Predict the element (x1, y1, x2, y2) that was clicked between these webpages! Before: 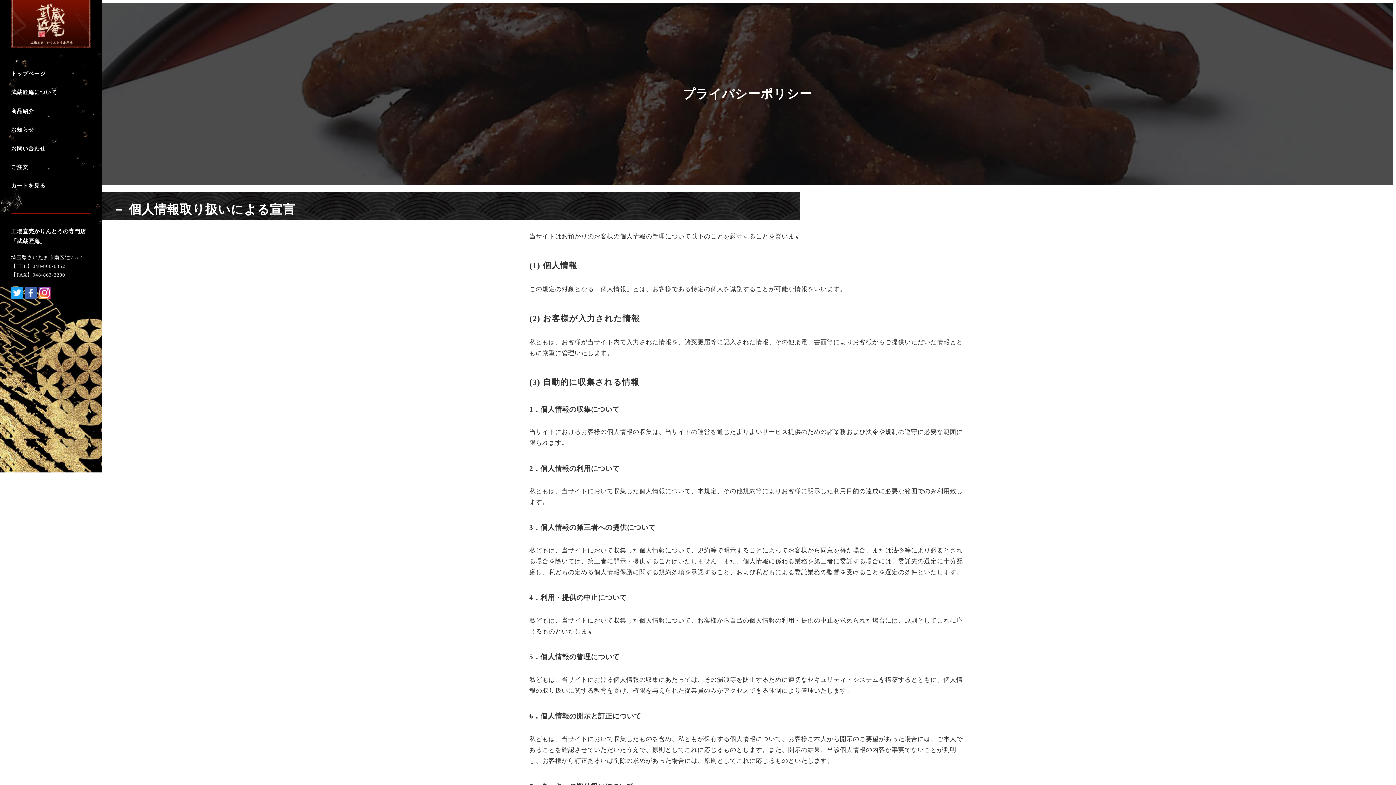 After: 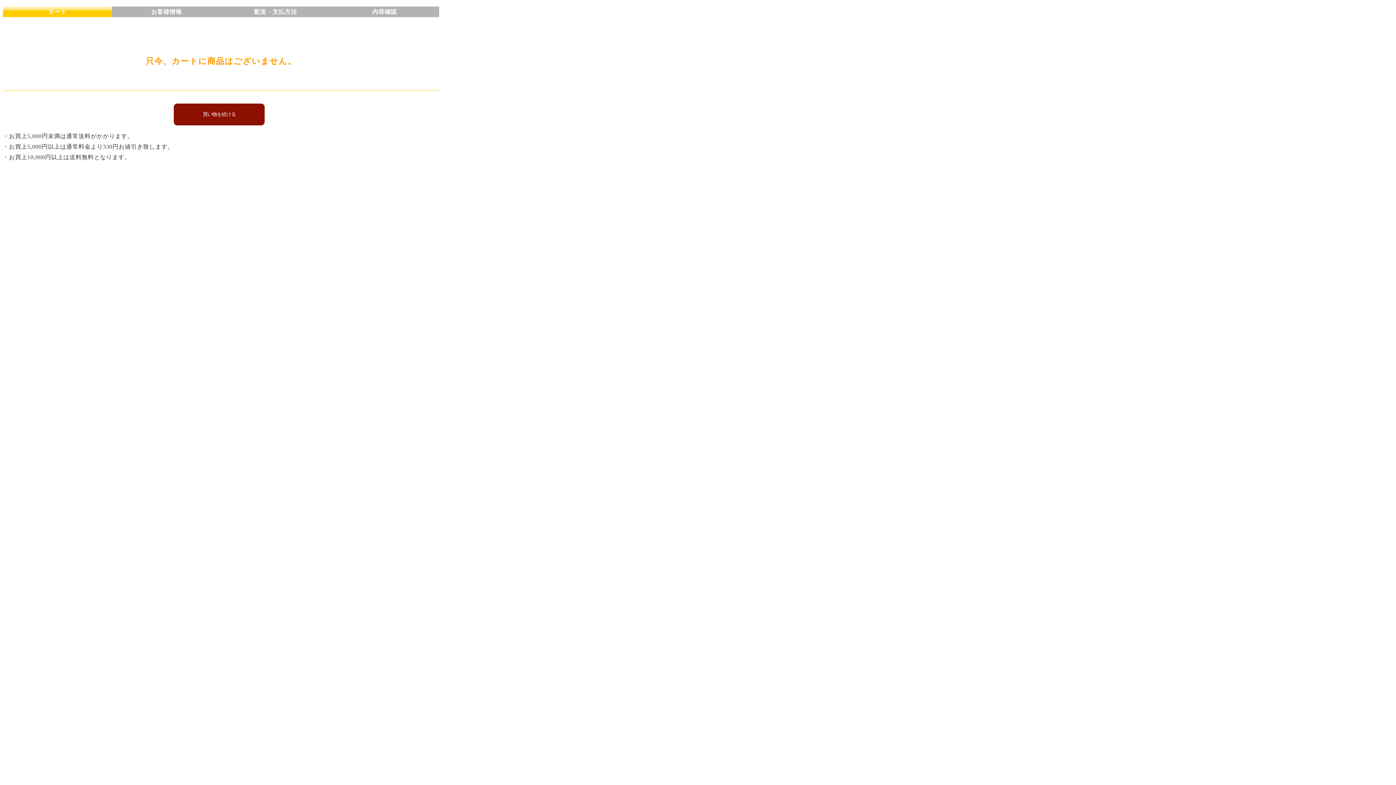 Action: label: カートを見る bbox: (0, 173, 101, 191)